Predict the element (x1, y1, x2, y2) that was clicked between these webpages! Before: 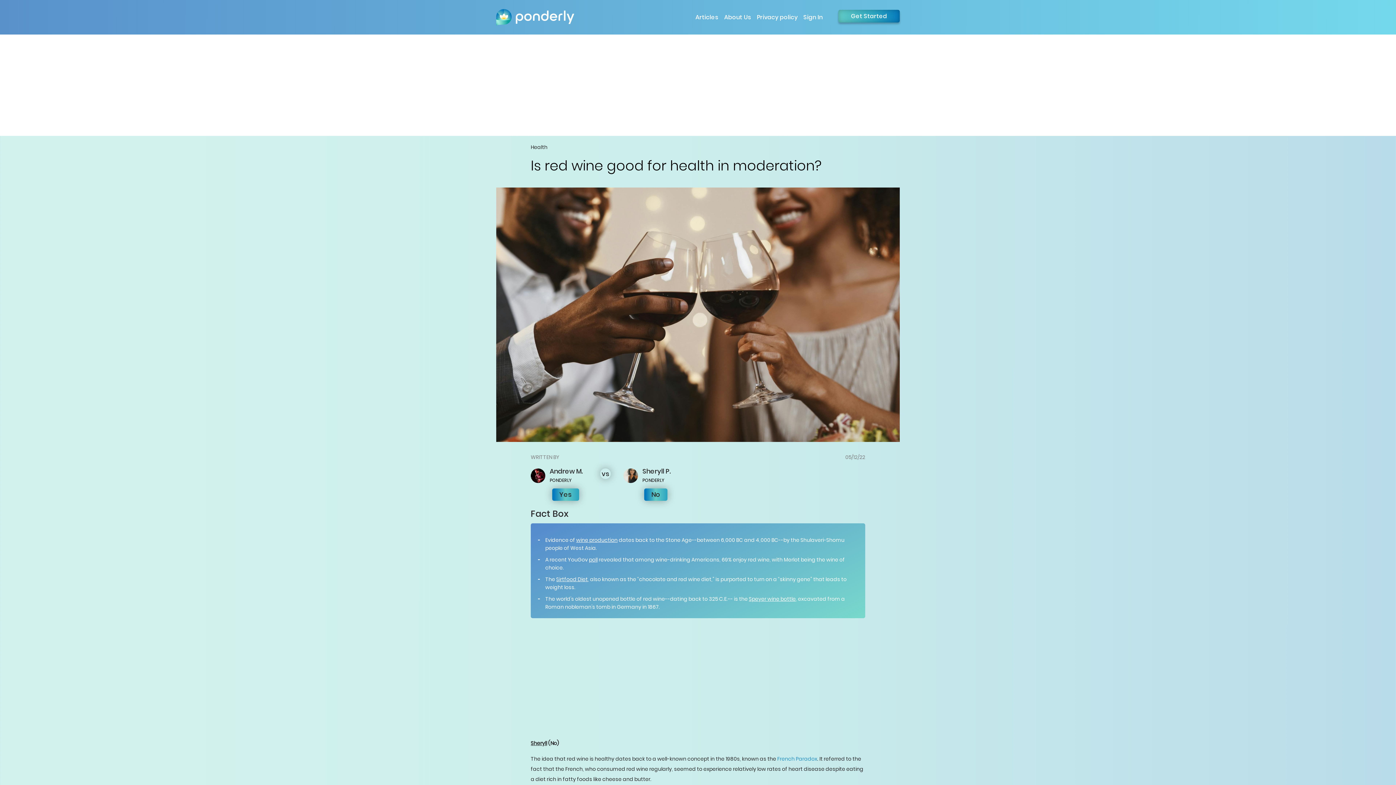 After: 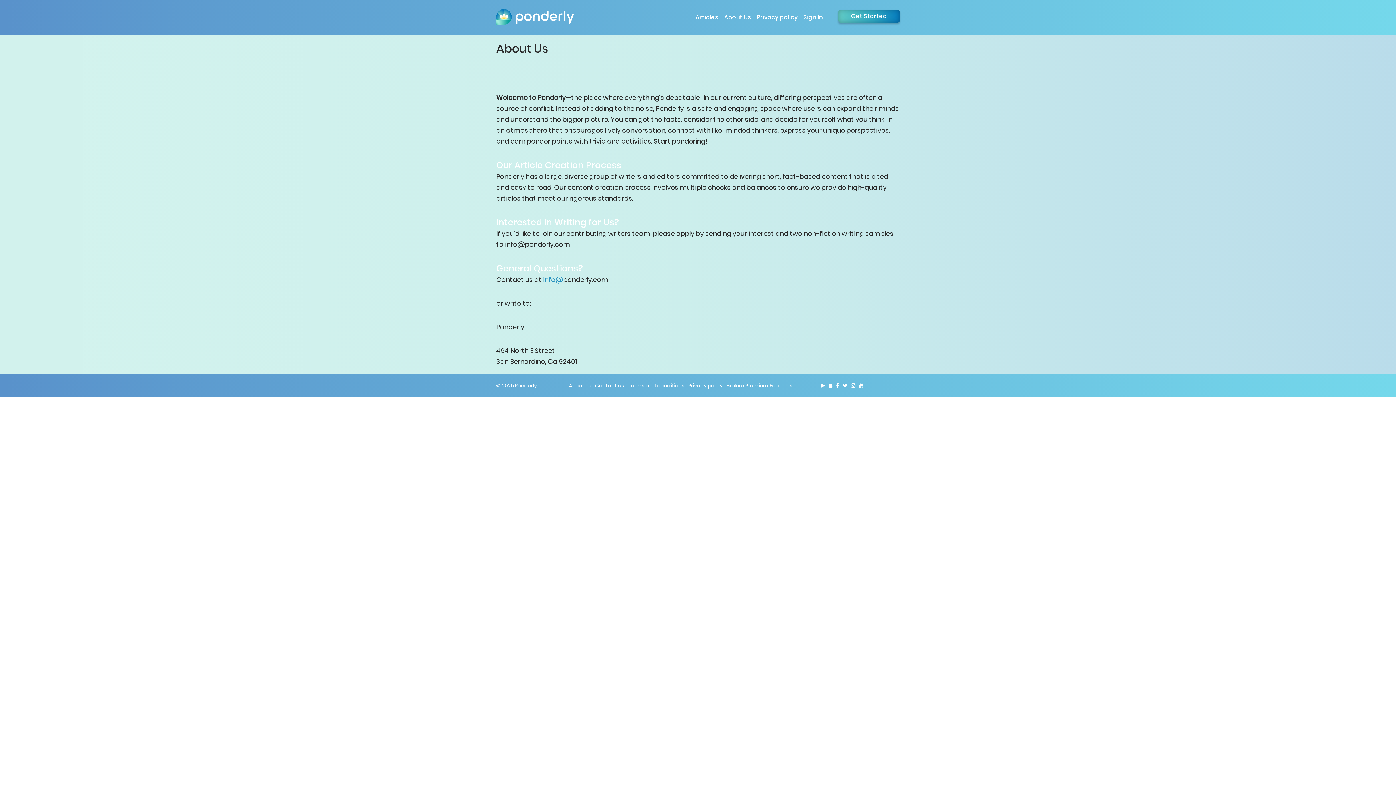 Action: bbox: (721, 9, 754, 24) label: About Us